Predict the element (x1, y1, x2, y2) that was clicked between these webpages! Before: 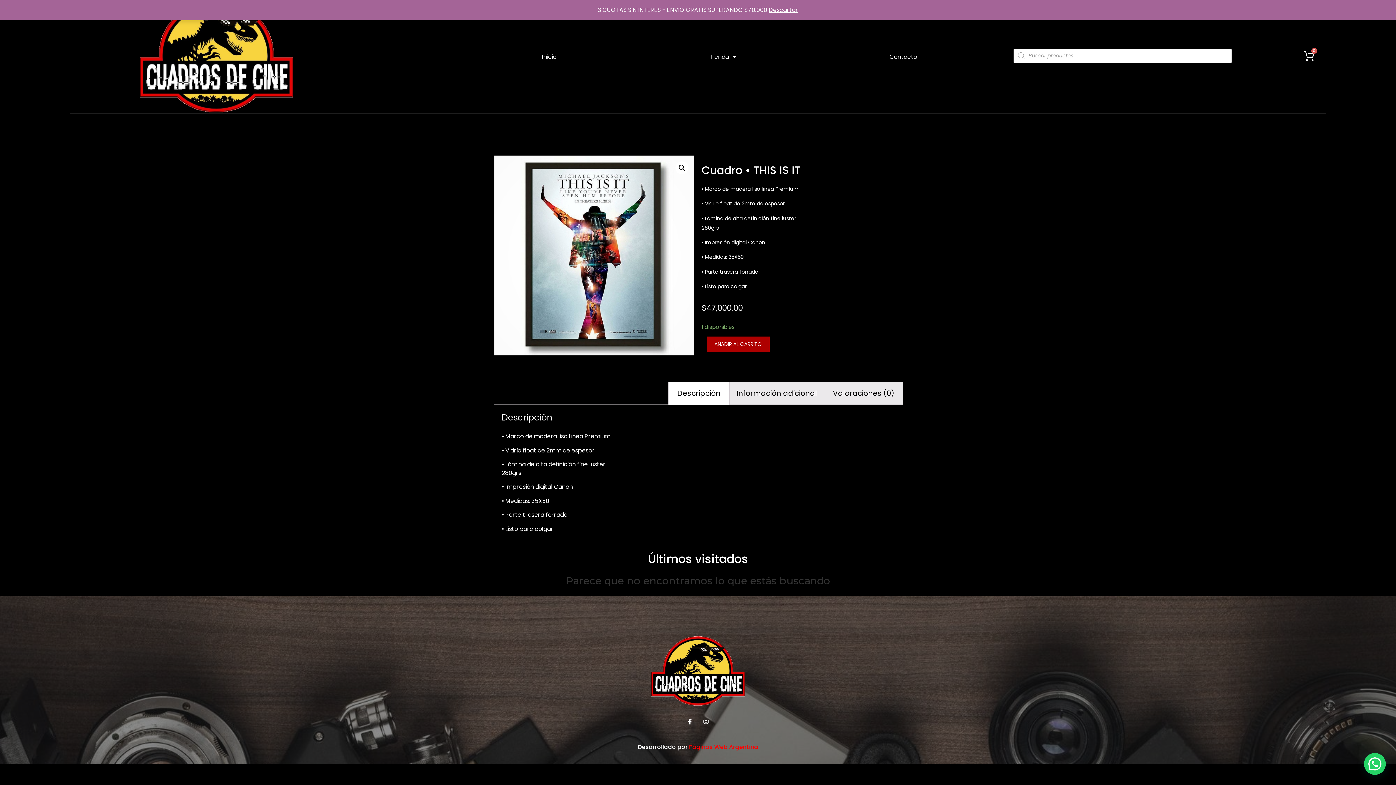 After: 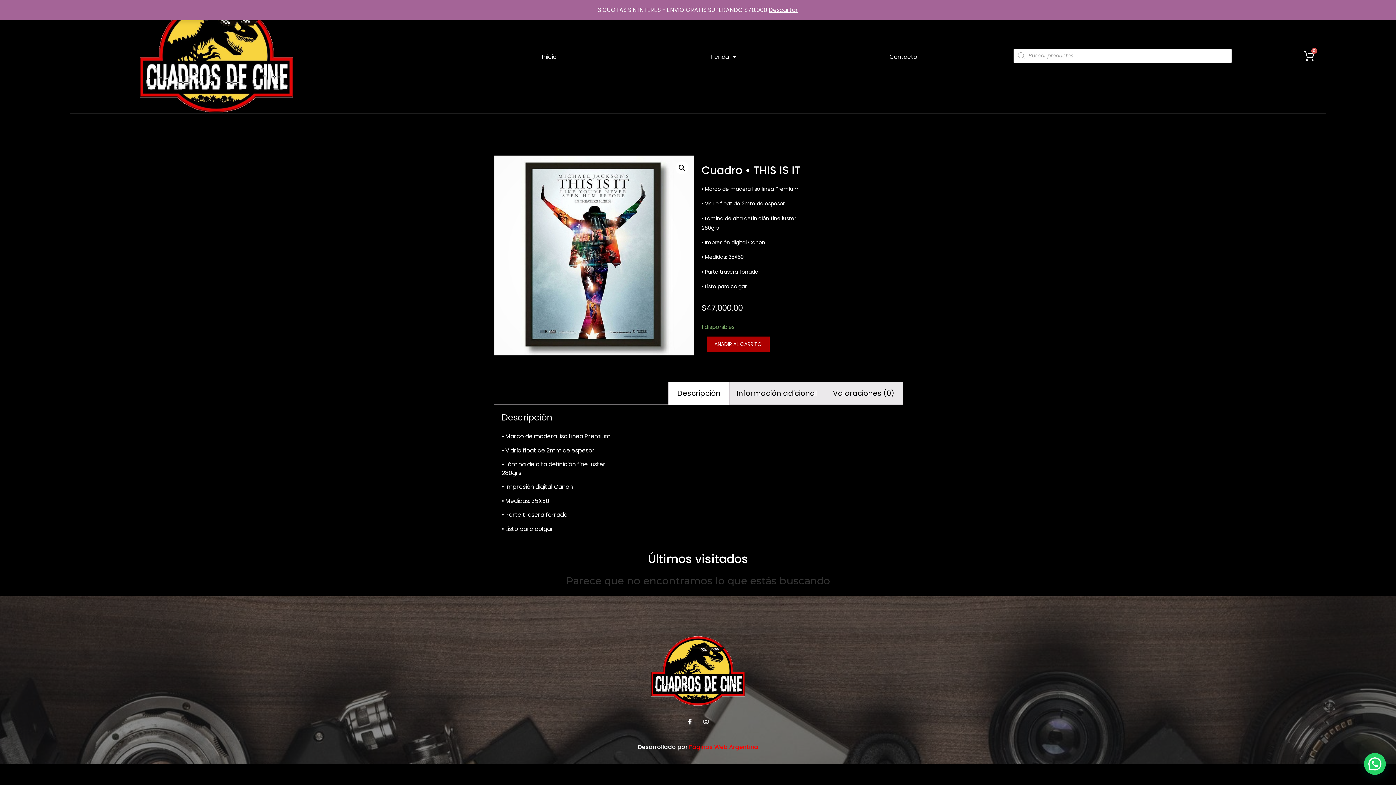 Action: label: Descripción bbox: (668, 382, 729, 404)